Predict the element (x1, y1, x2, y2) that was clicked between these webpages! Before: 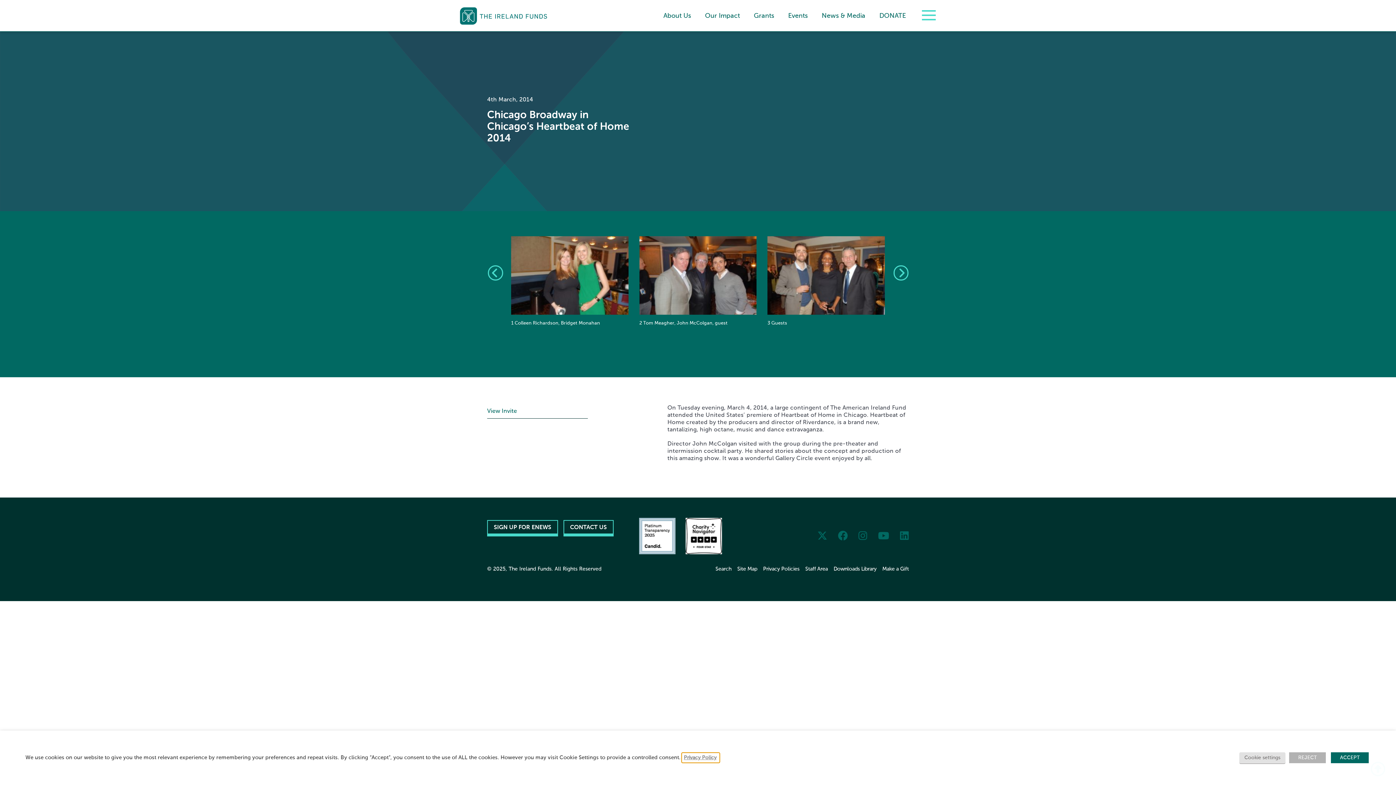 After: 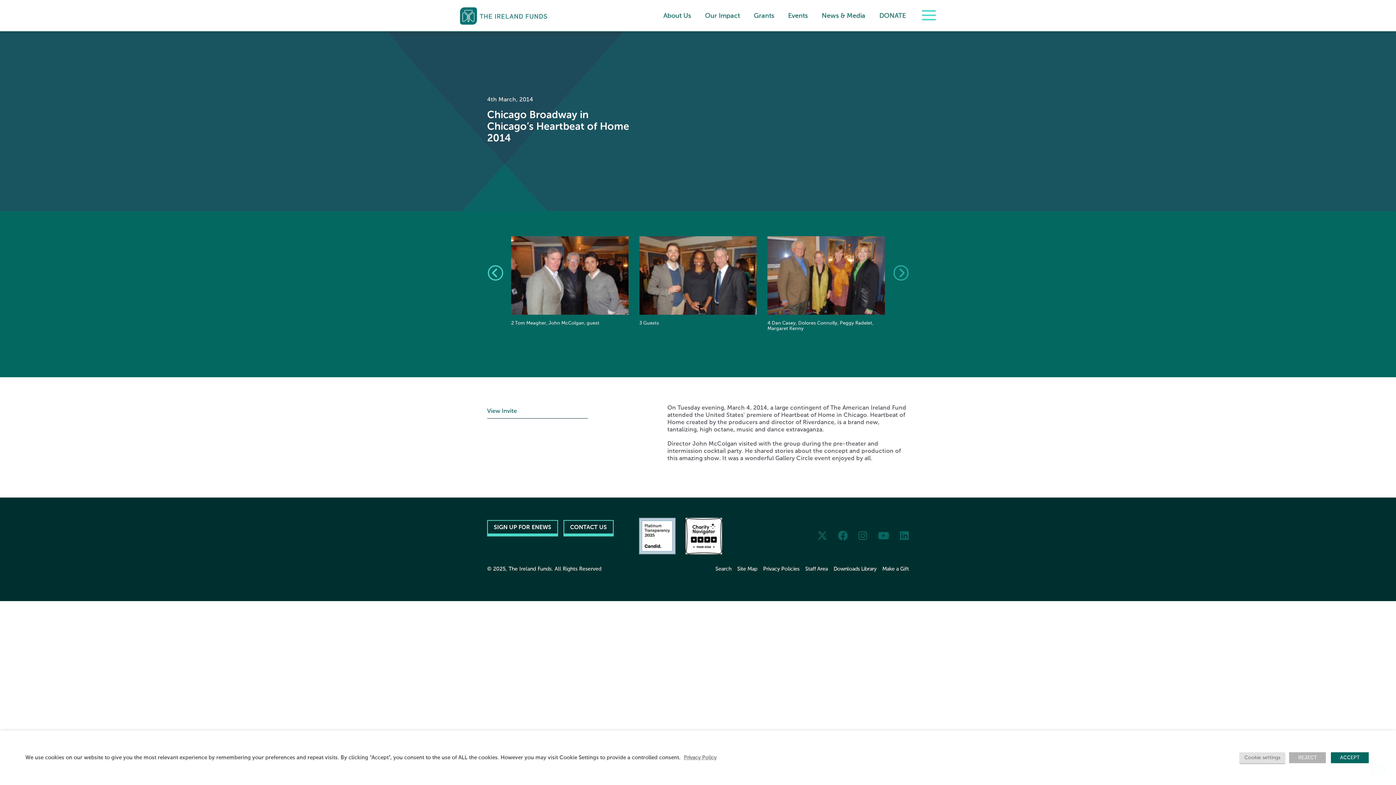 Action: bbox: (893, 265, 908, 280)